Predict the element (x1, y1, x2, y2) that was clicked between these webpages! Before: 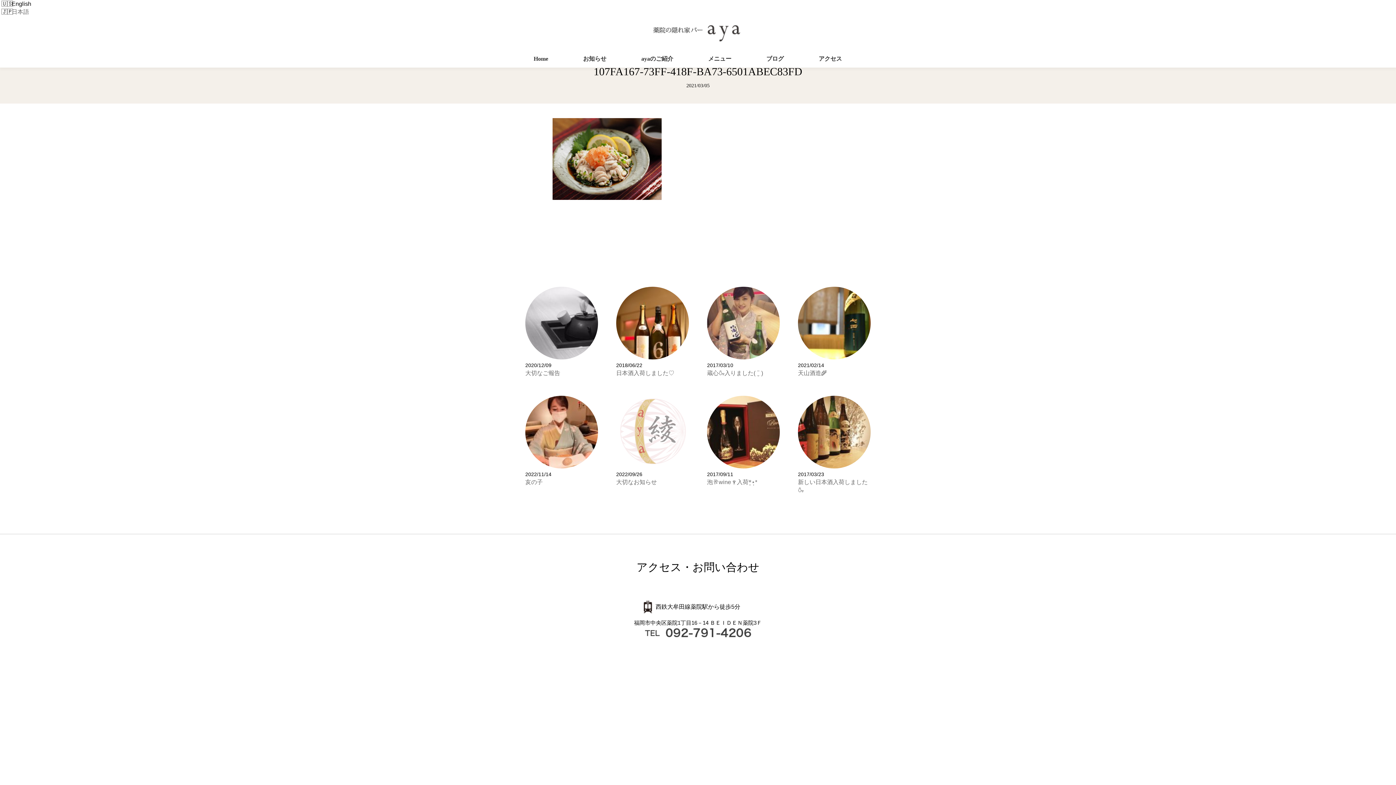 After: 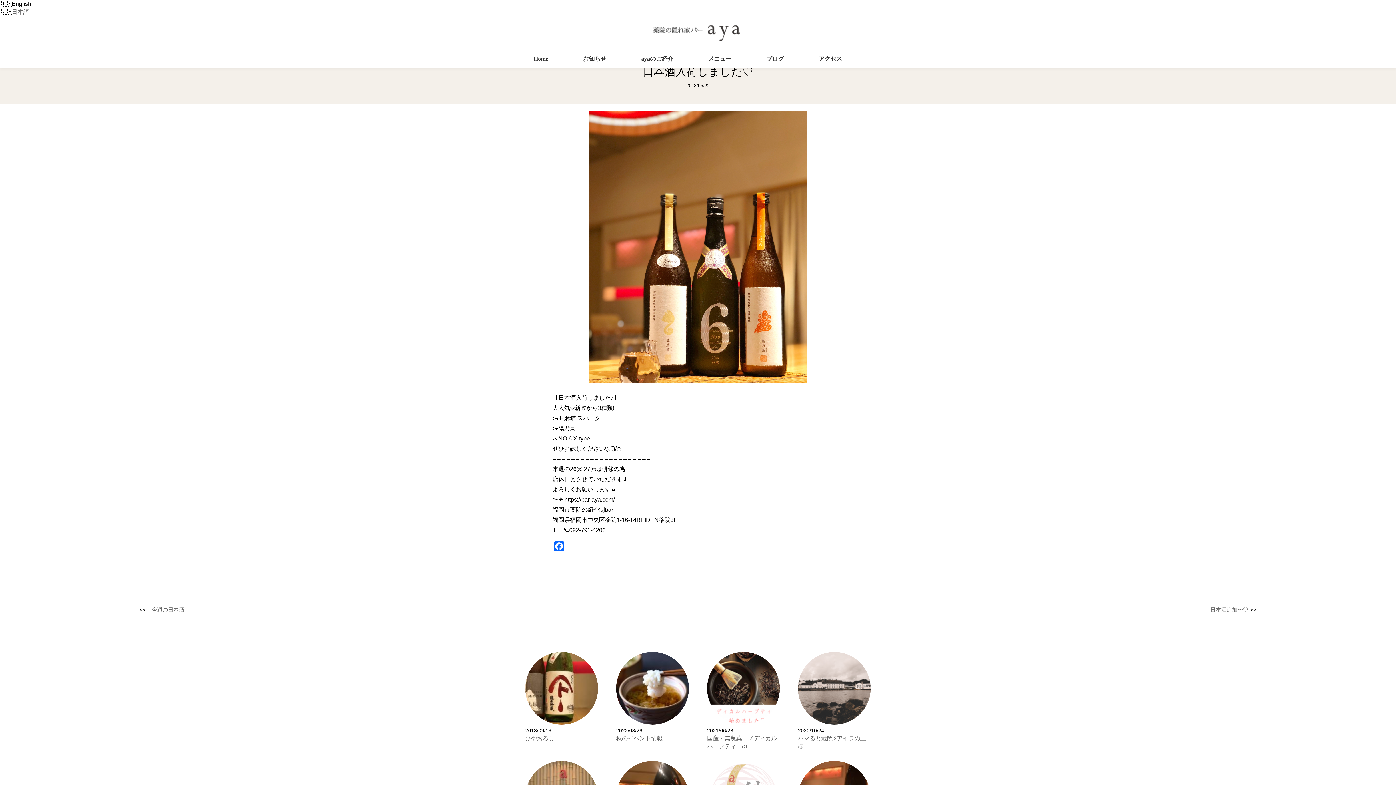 Action: label: 日本酒入荷しました♡ bbox: (616, 370, 674, 376)